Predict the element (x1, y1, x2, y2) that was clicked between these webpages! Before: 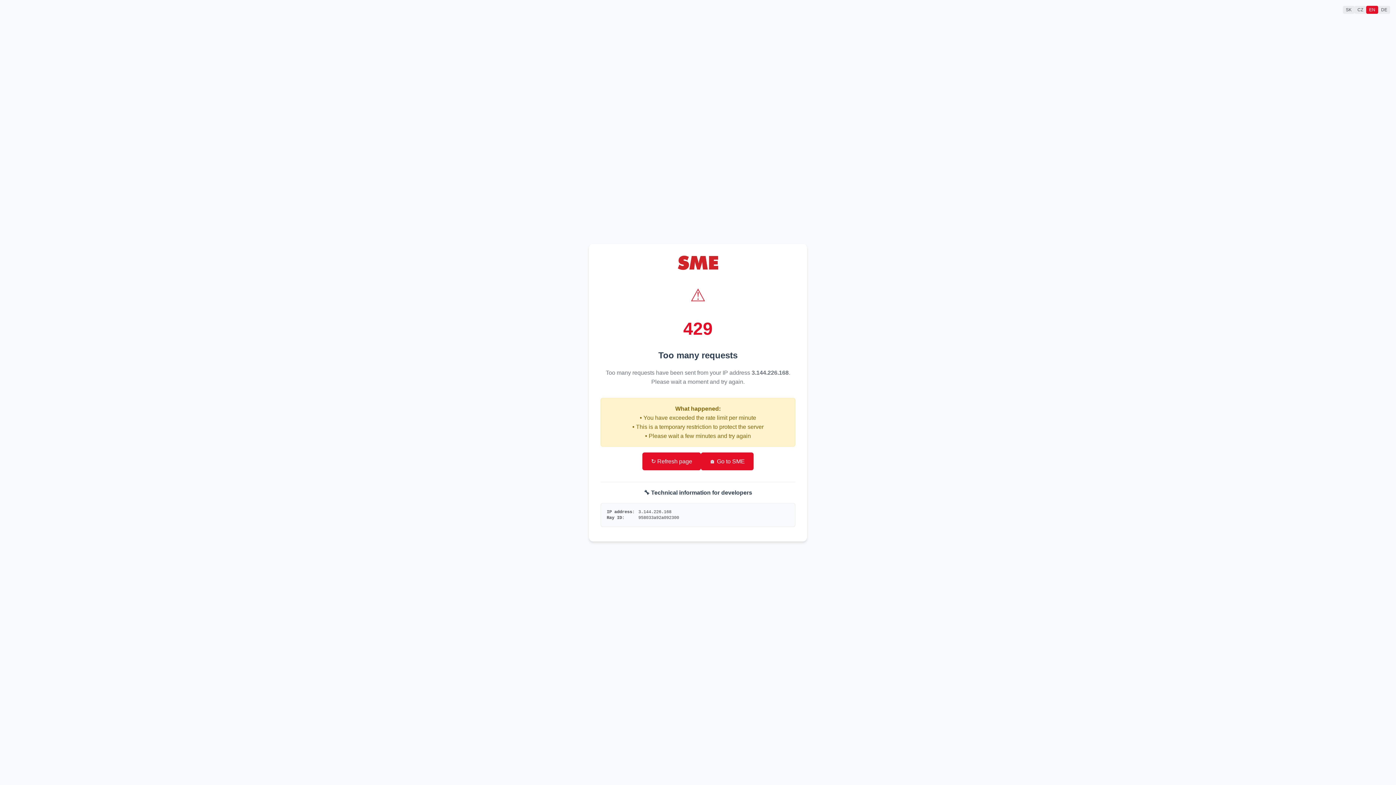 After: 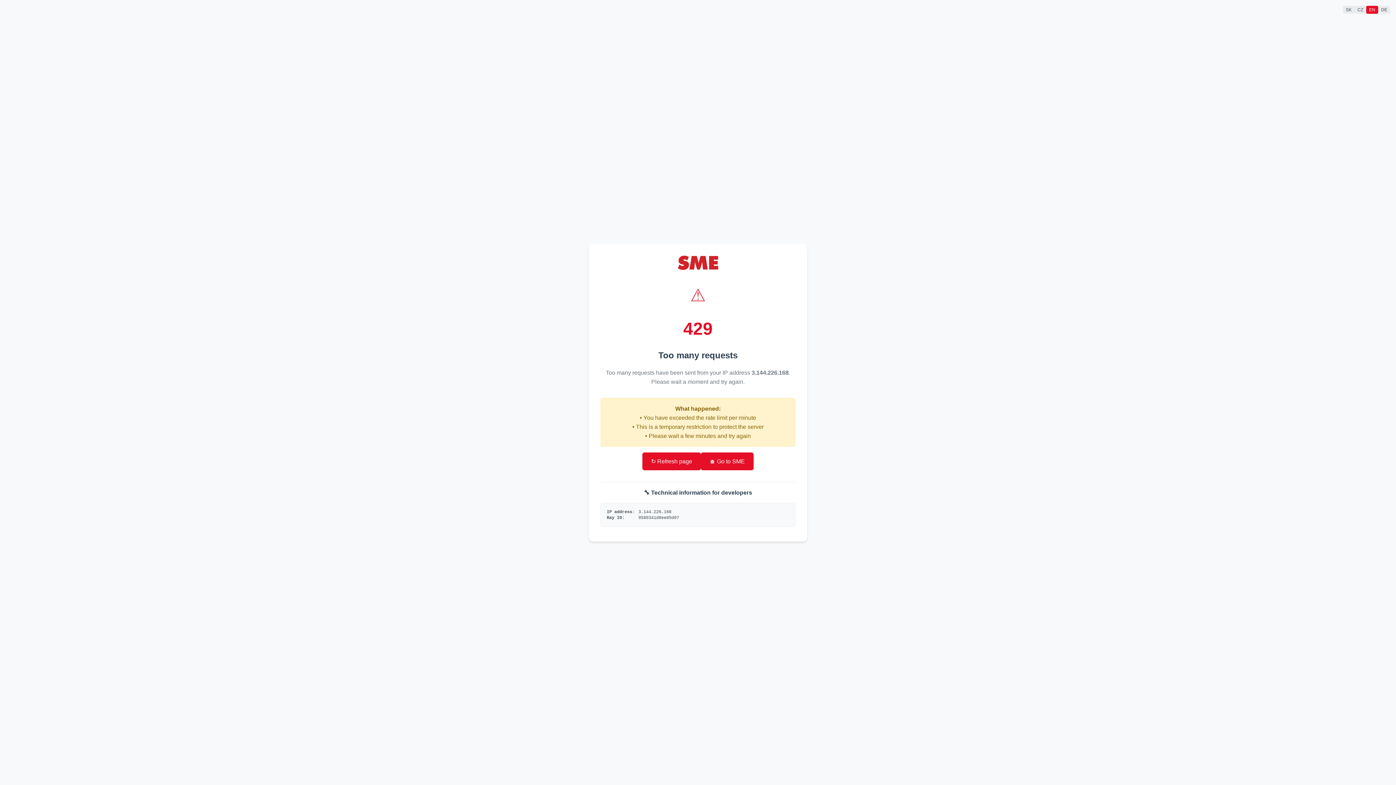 Action: label: 🏠 Go to SME bbox: (701, 452, 753, 470)